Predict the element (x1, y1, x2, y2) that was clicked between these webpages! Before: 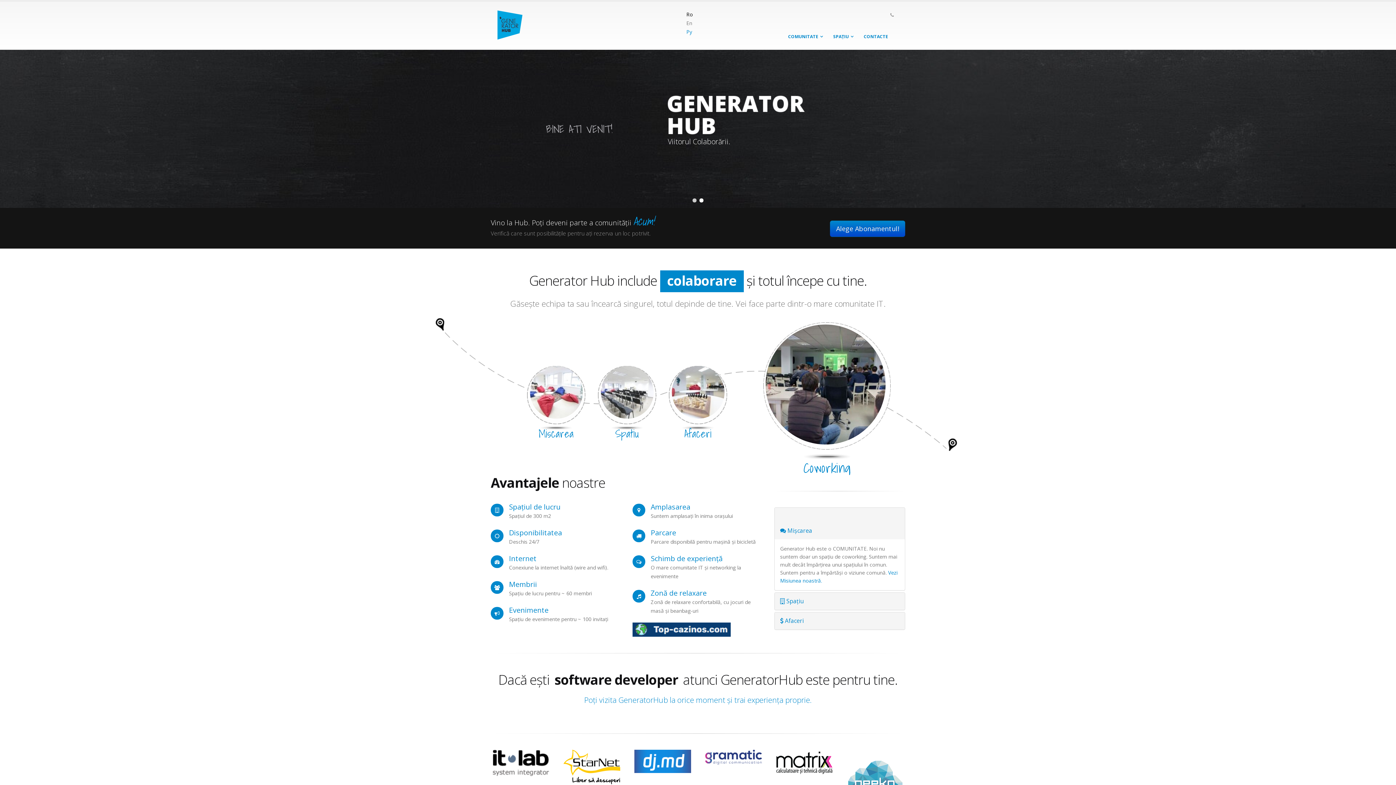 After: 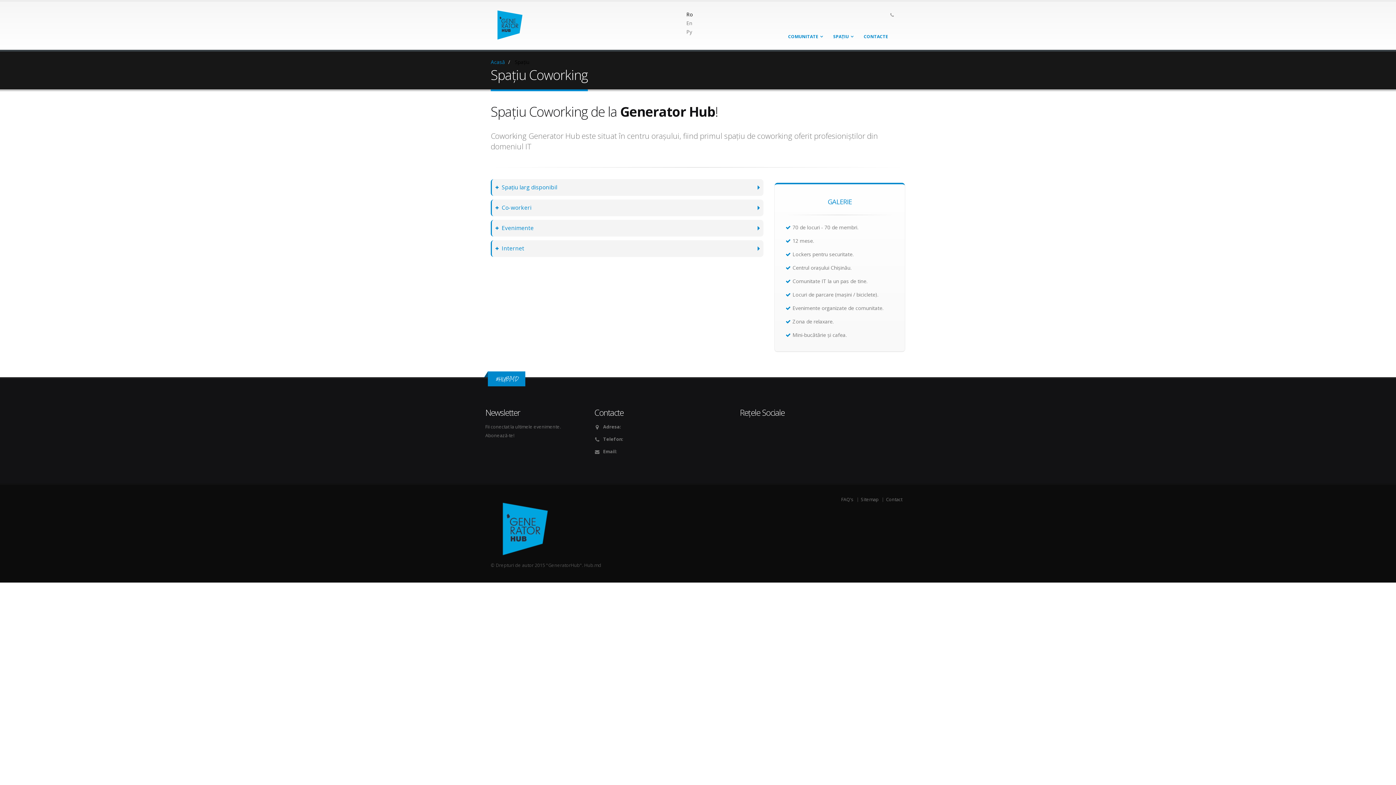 Action: bbox: (828, 29, 858, 44) label: SPAȚIU